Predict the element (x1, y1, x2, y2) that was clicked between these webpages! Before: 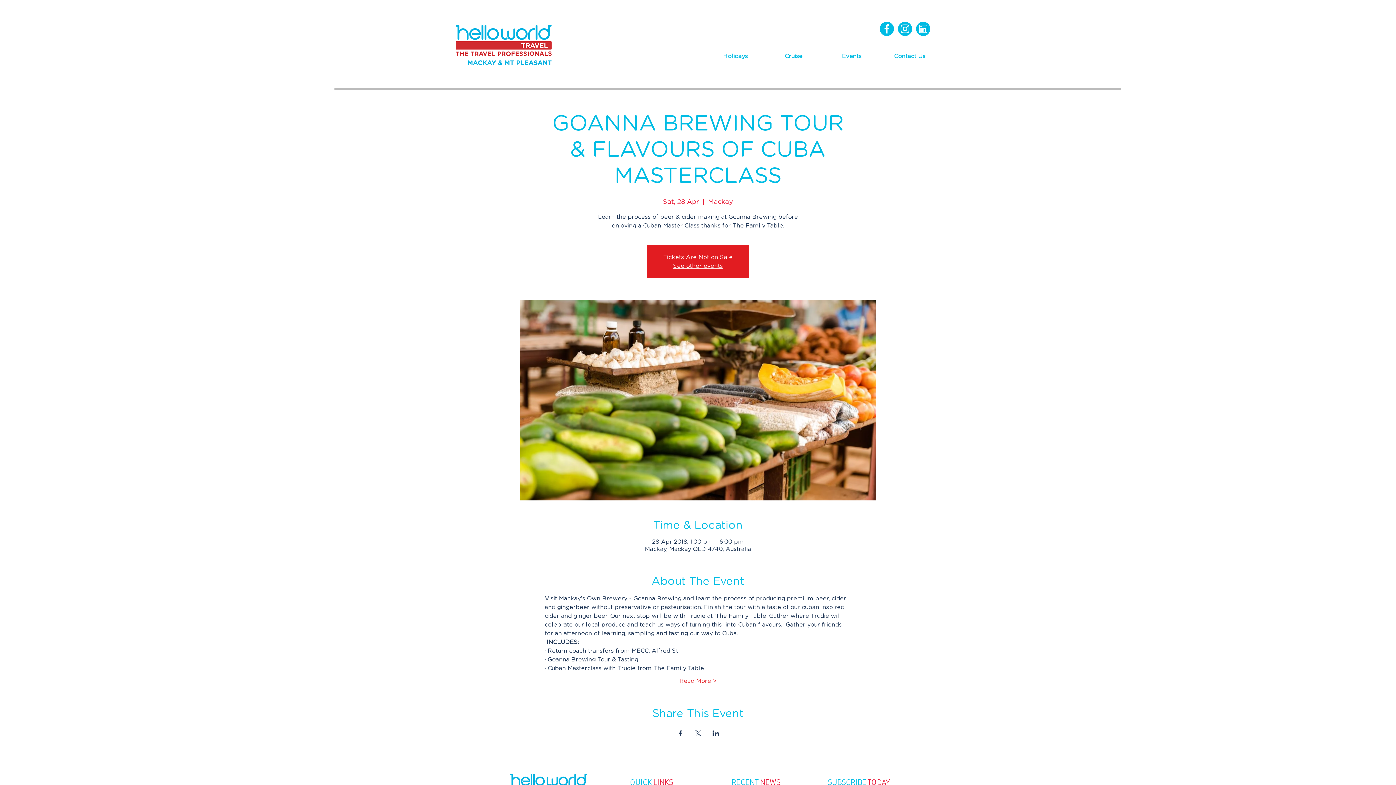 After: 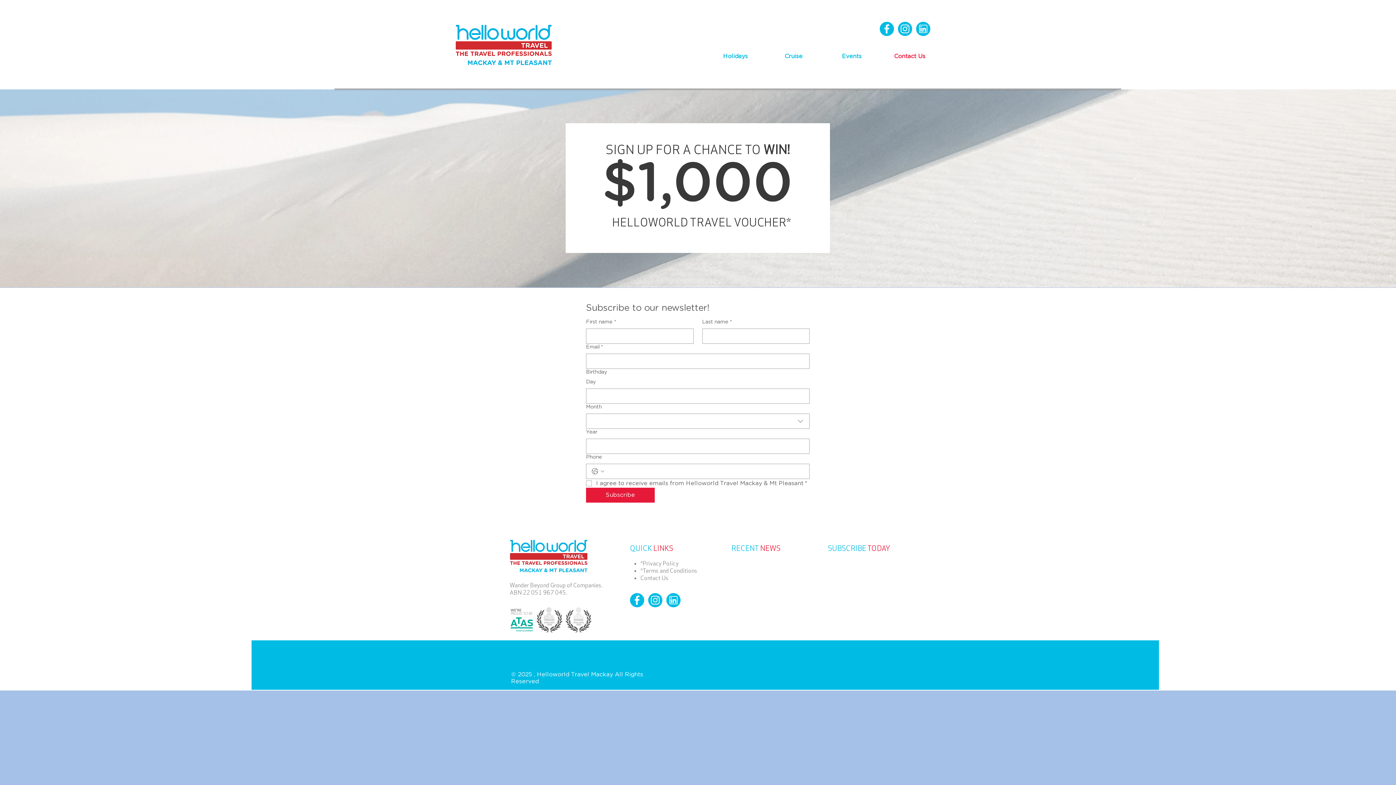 Action: label: SUBSCRIBE TODAY bbox: (828, 778, 890, 787)